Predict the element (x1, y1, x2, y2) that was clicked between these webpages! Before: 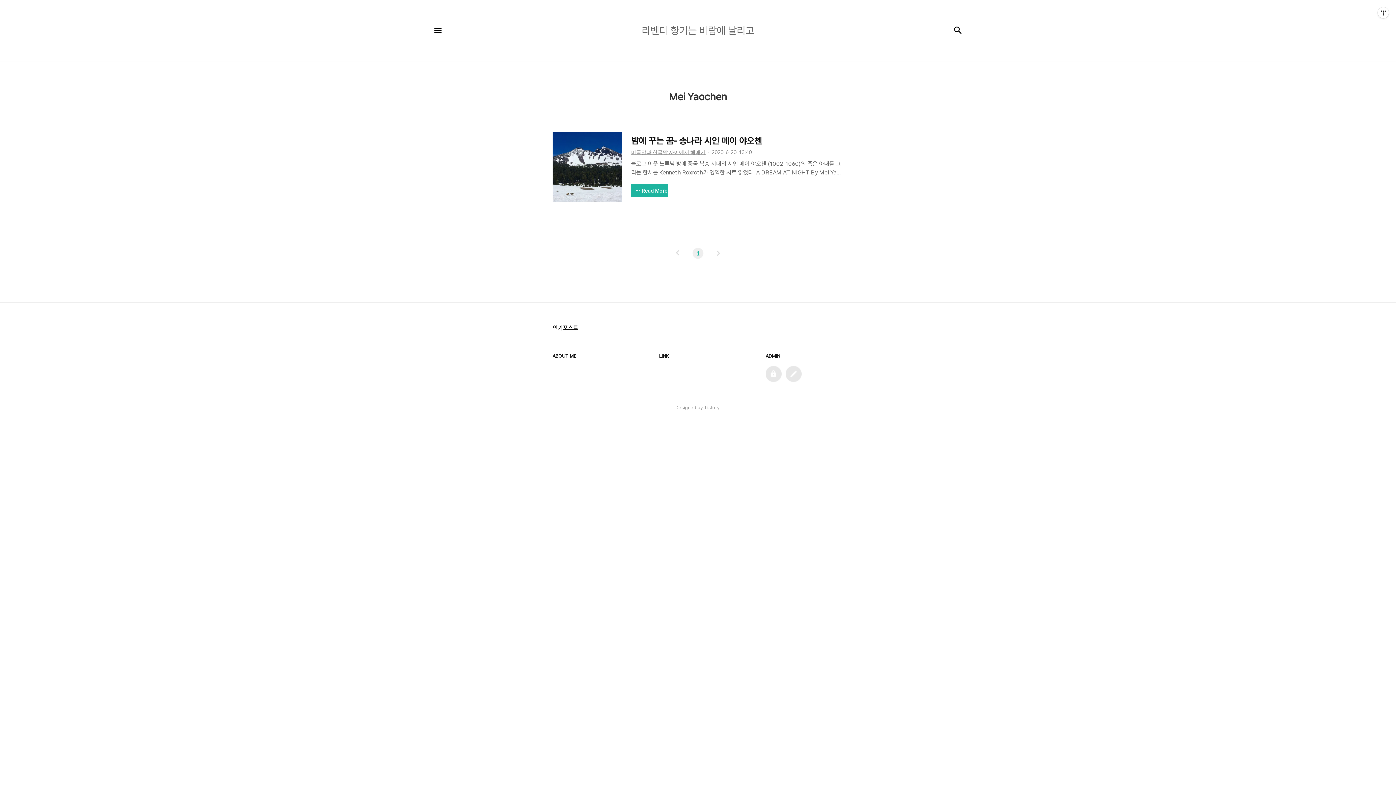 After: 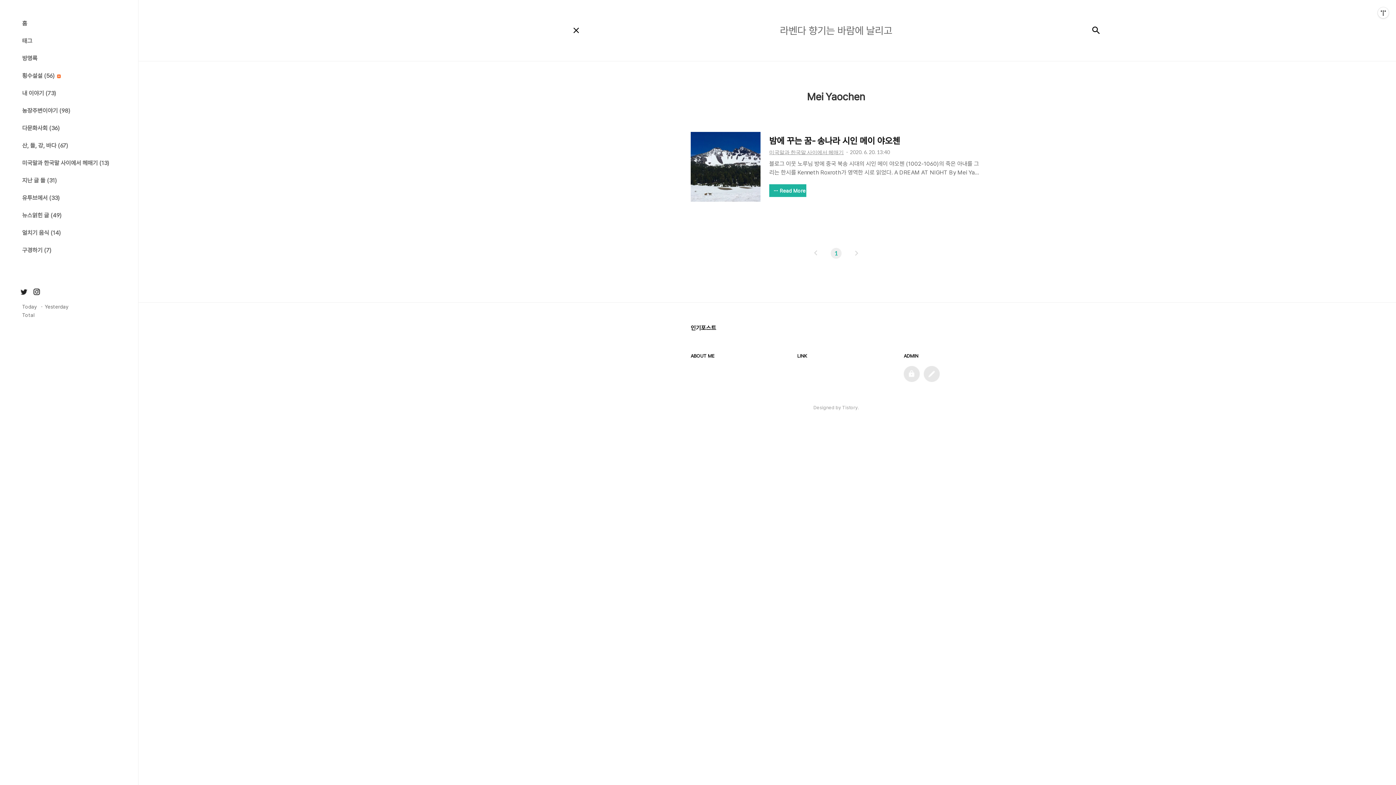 Action: bbox: (429, 21, 447, 39) label: 메뉴